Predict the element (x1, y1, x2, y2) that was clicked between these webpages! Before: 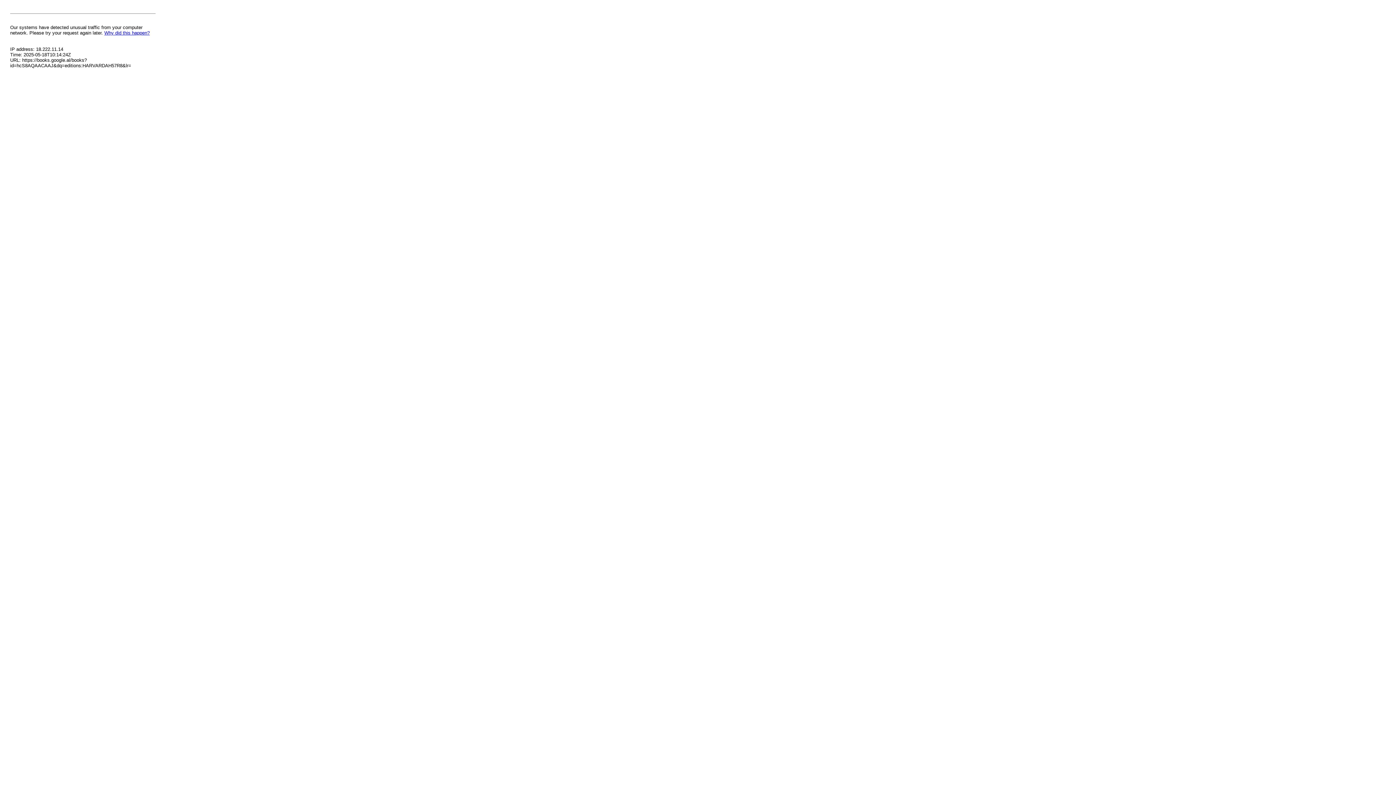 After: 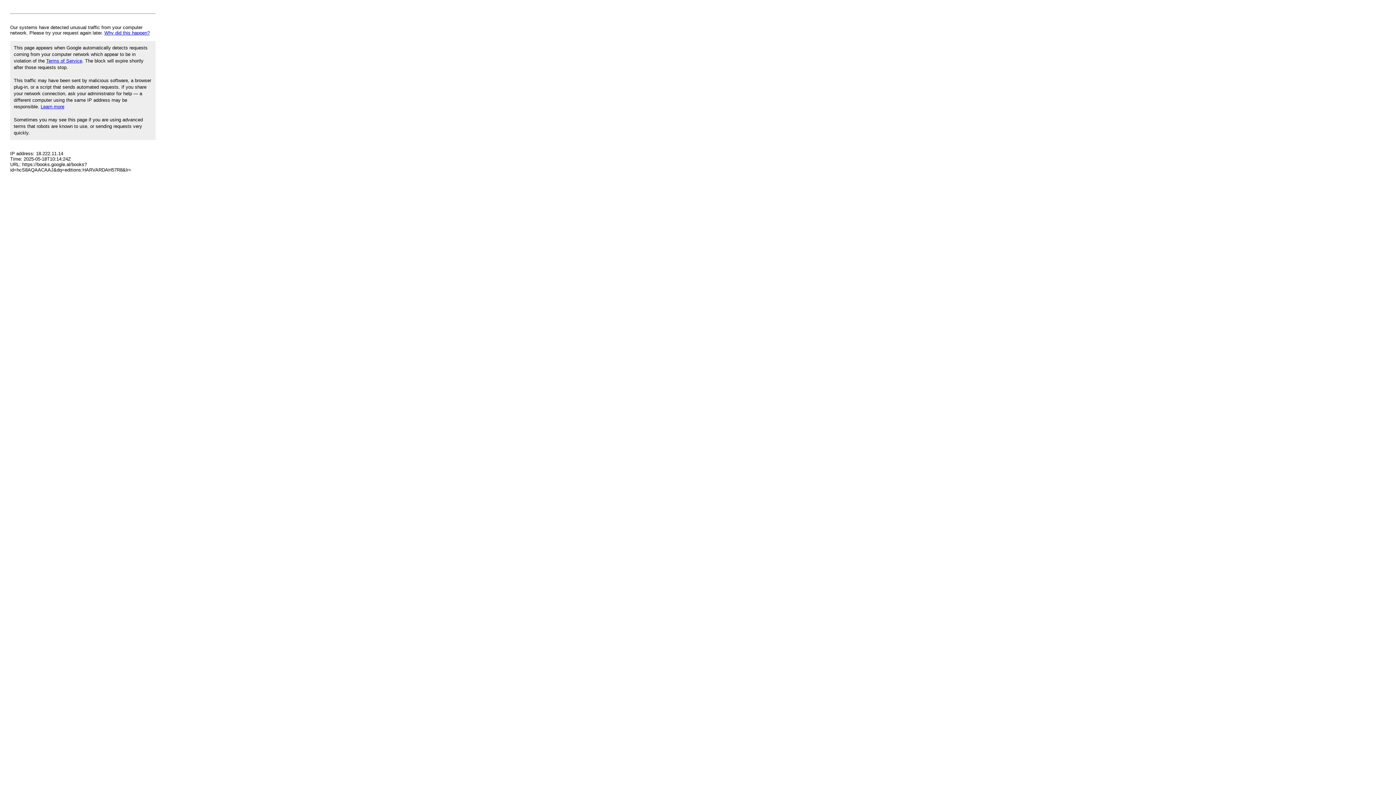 Action: label: Why did this happen? bbox: (104, 30, 149, 35)